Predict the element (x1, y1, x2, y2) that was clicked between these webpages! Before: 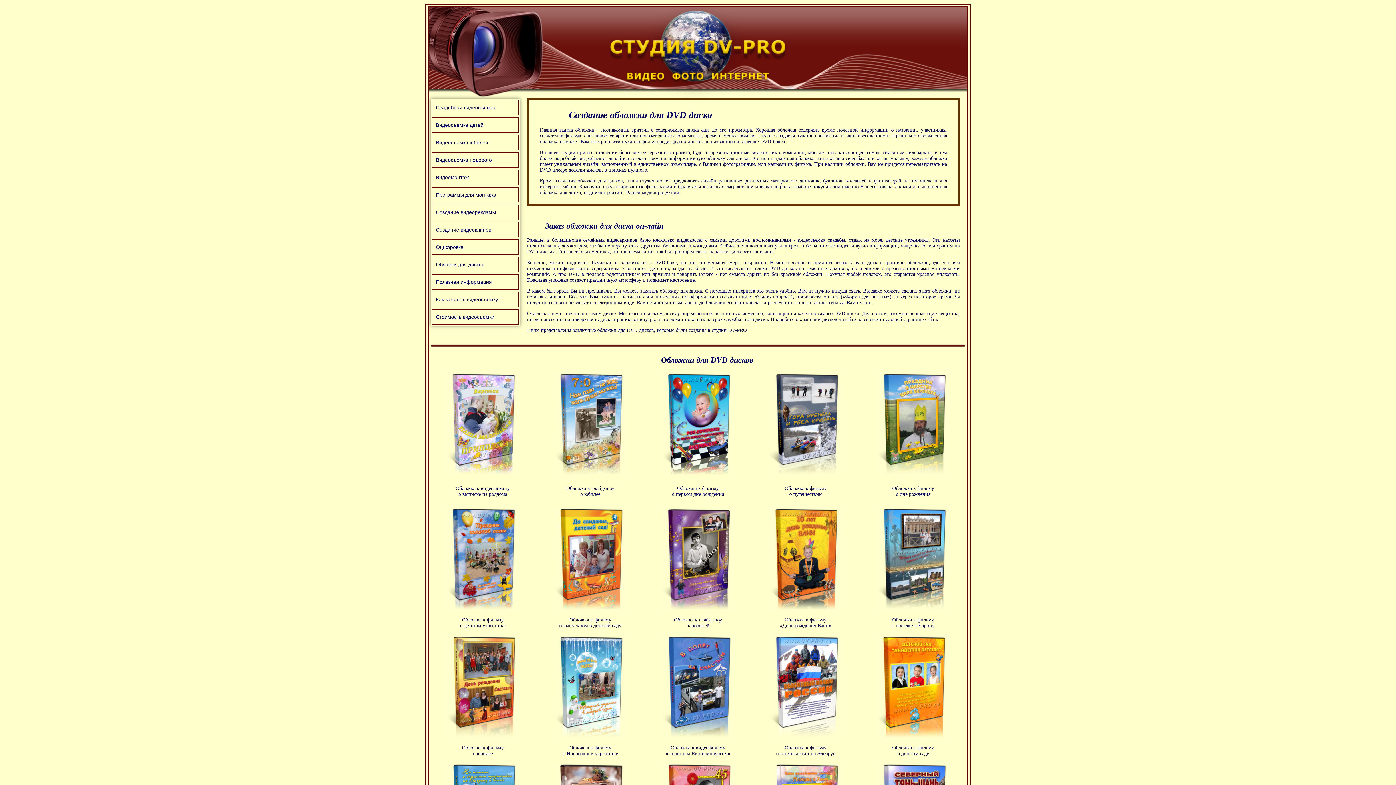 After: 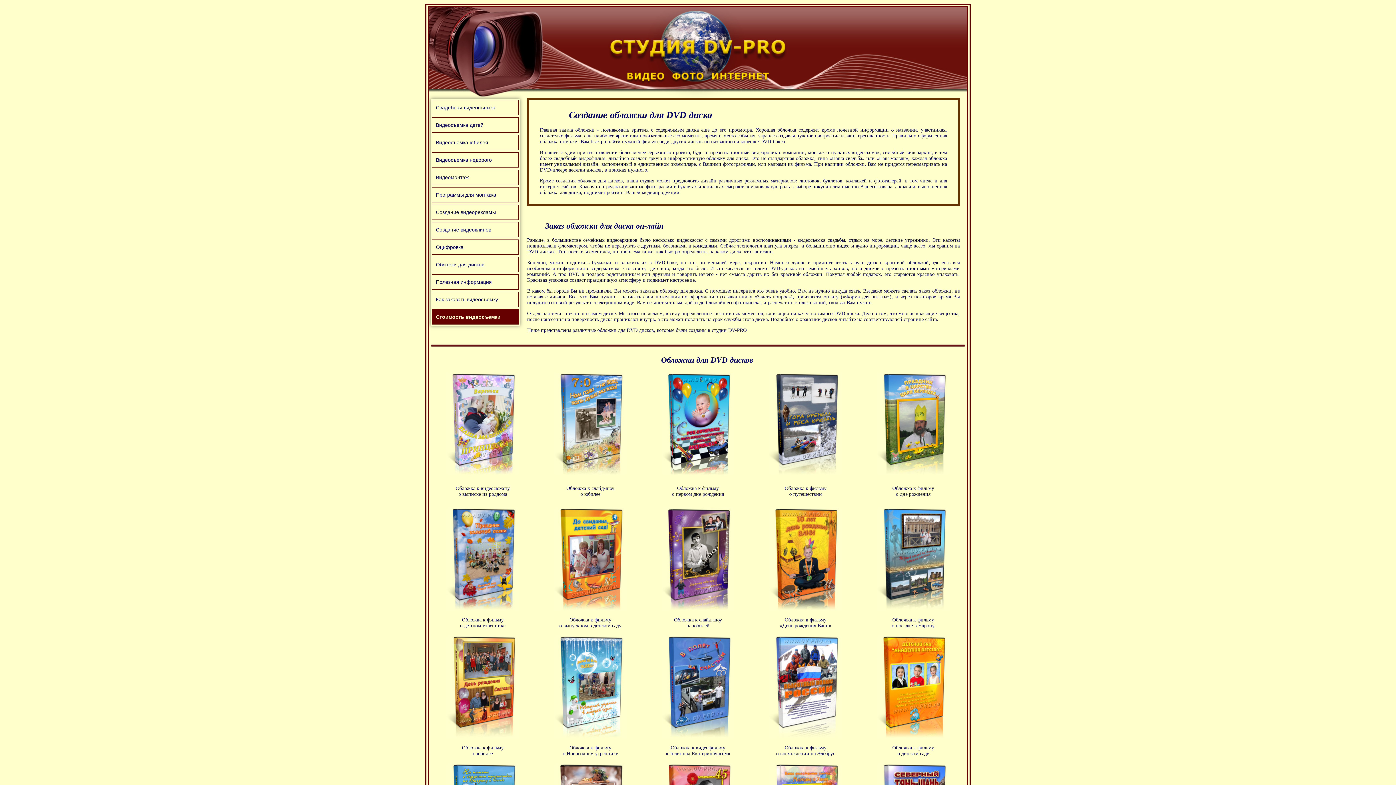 Action: label: Стоимость видеосъемки bbox: (432, 309, 518, 324)